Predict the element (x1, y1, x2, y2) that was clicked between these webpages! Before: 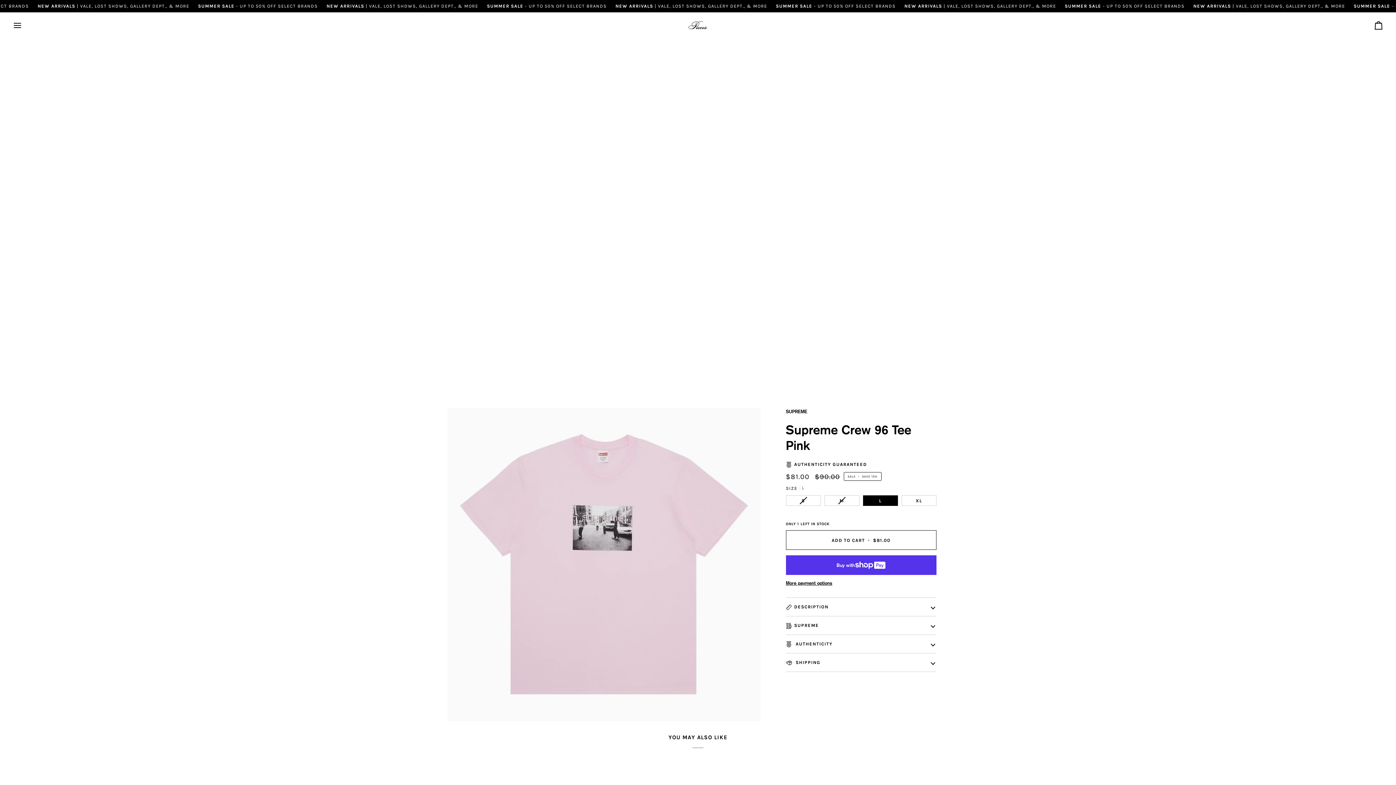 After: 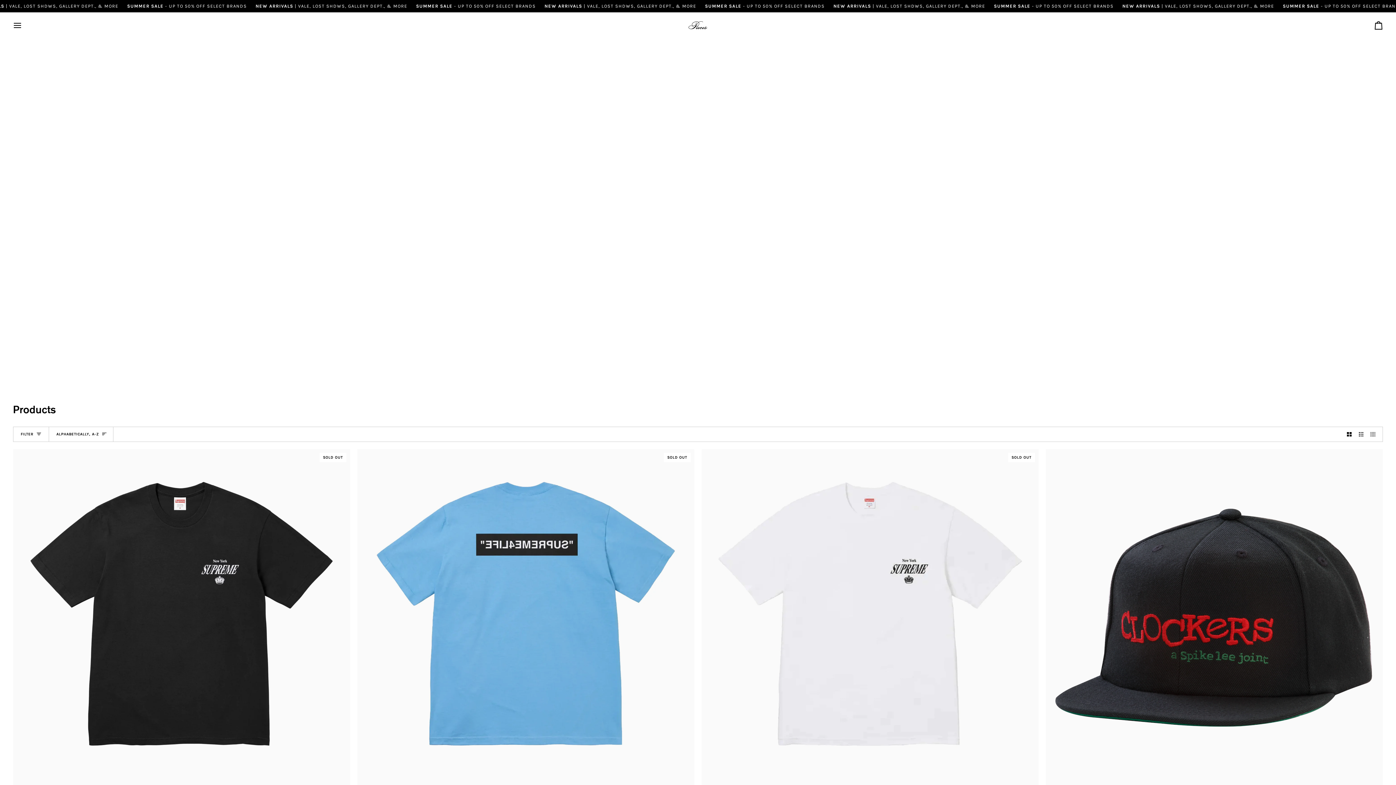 Action: bbox: (786, 408, 807, 414) label: SUPREME